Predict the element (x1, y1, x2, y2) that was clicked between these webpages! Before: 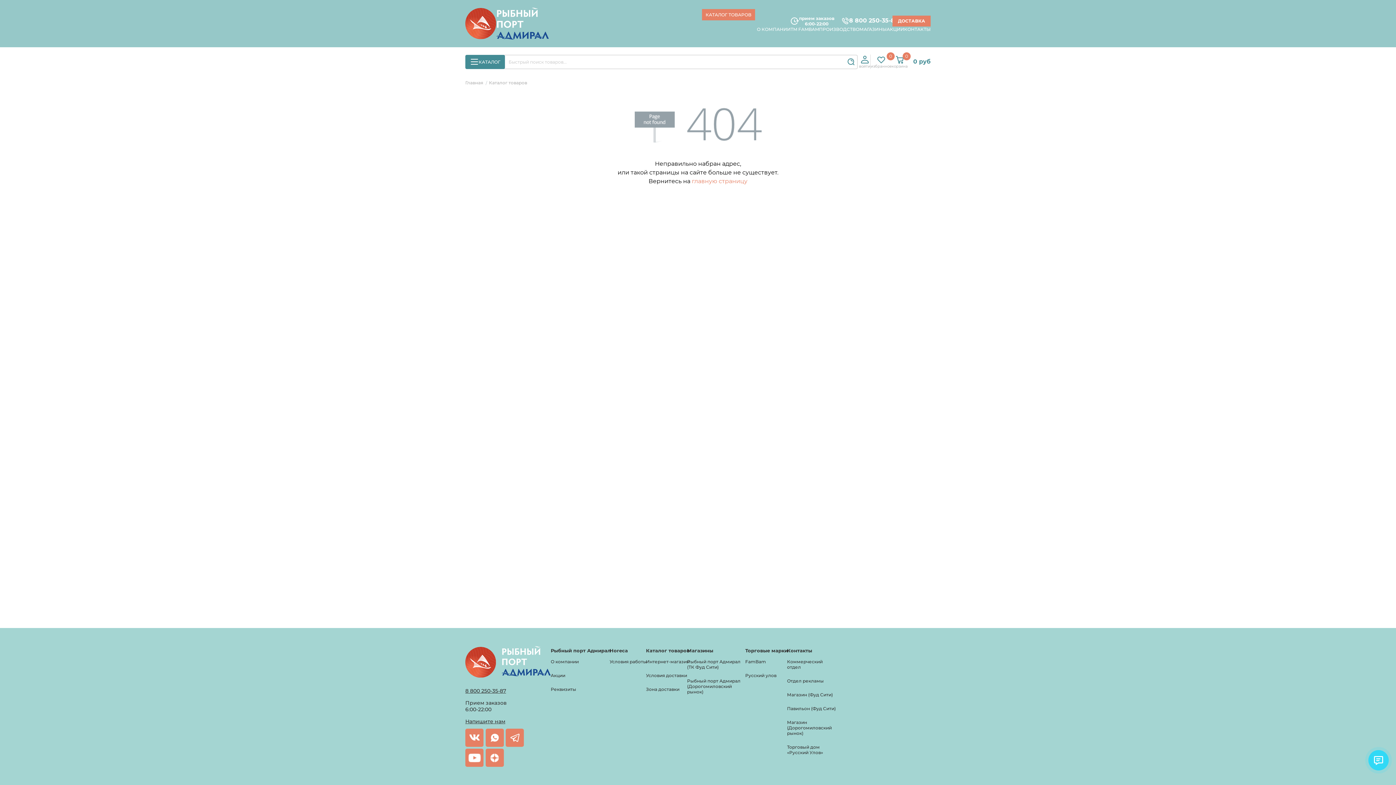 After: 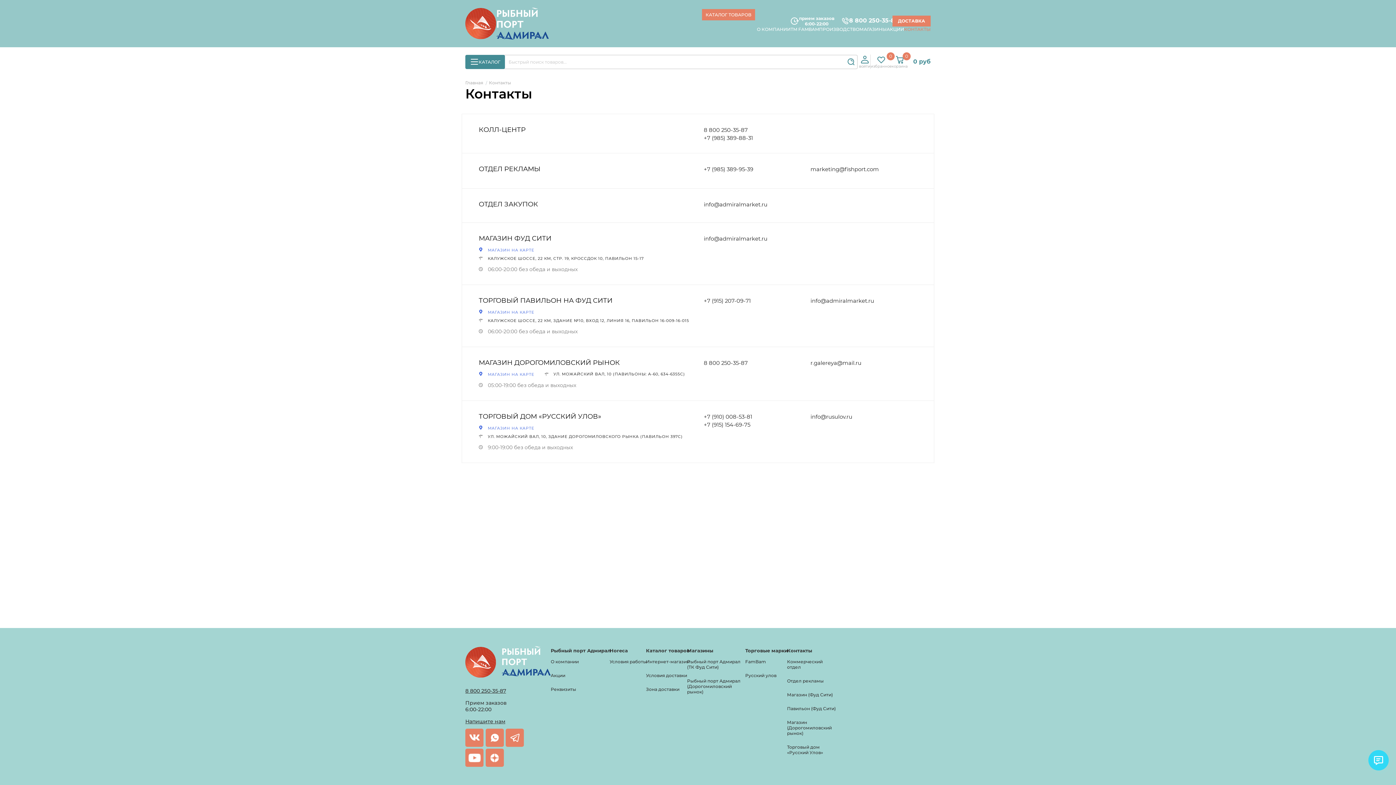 Action: label: КОНТАКТЫ bbox: (904, 26, 930, 31)